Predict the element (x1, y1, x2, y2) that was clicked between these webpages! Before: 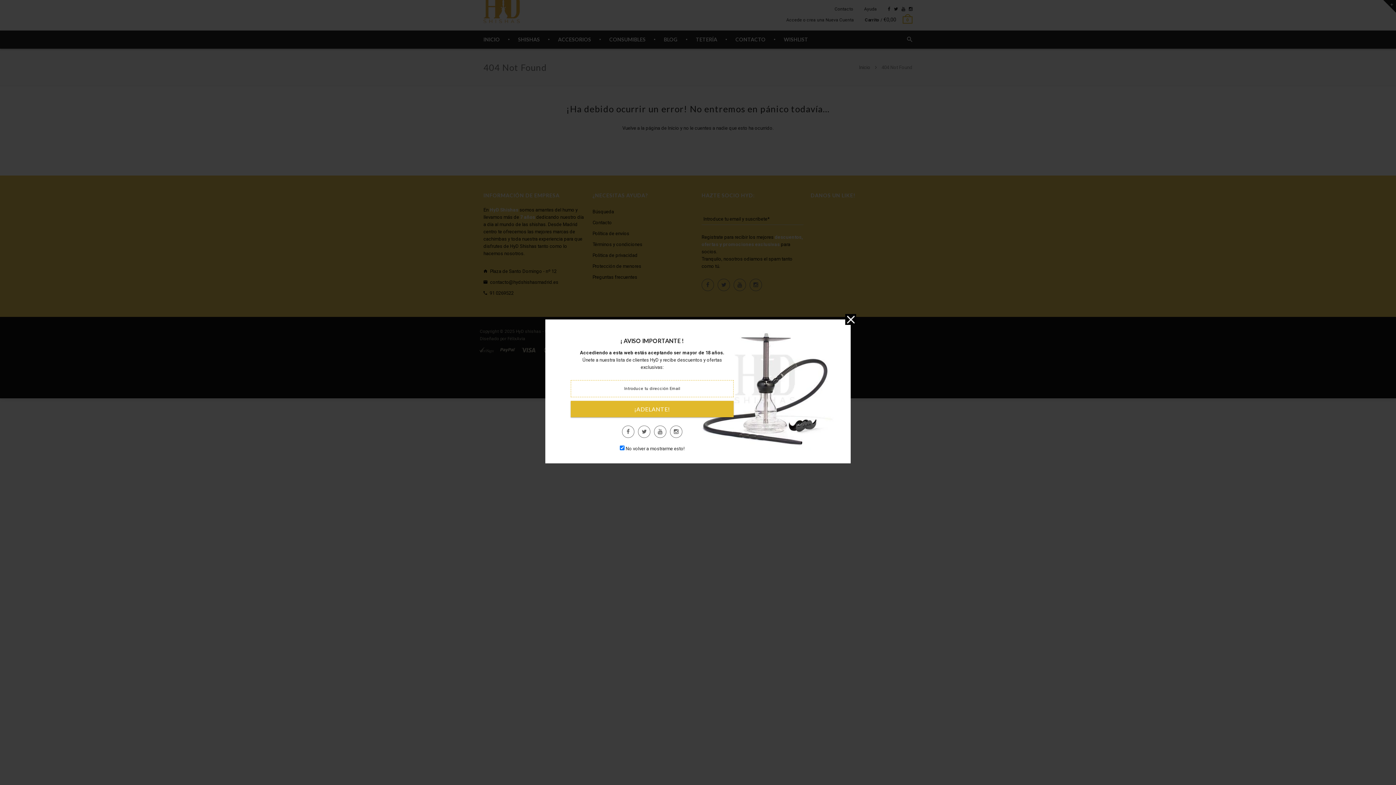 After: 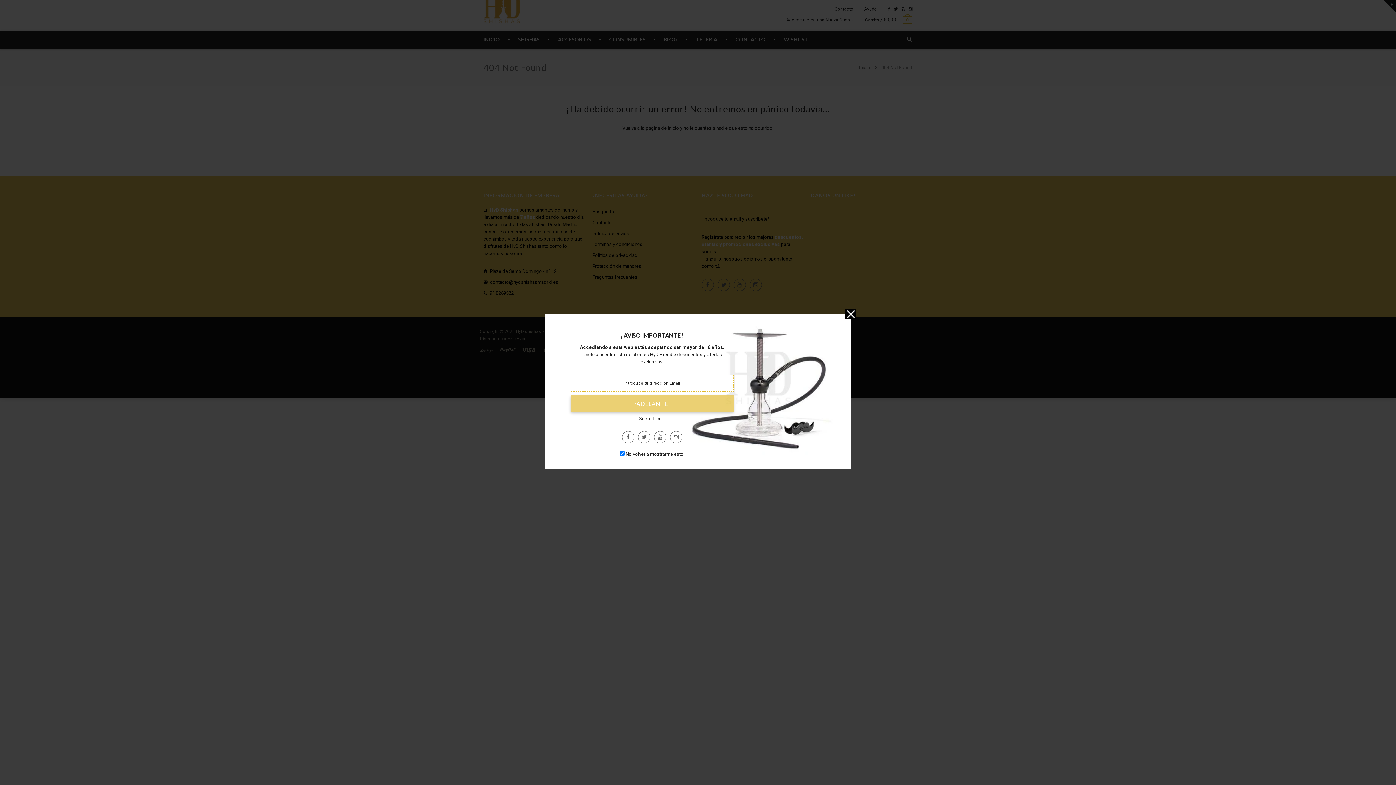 Action: bbox: (570, 401, 733, 417) label: ¡ADELANTE!